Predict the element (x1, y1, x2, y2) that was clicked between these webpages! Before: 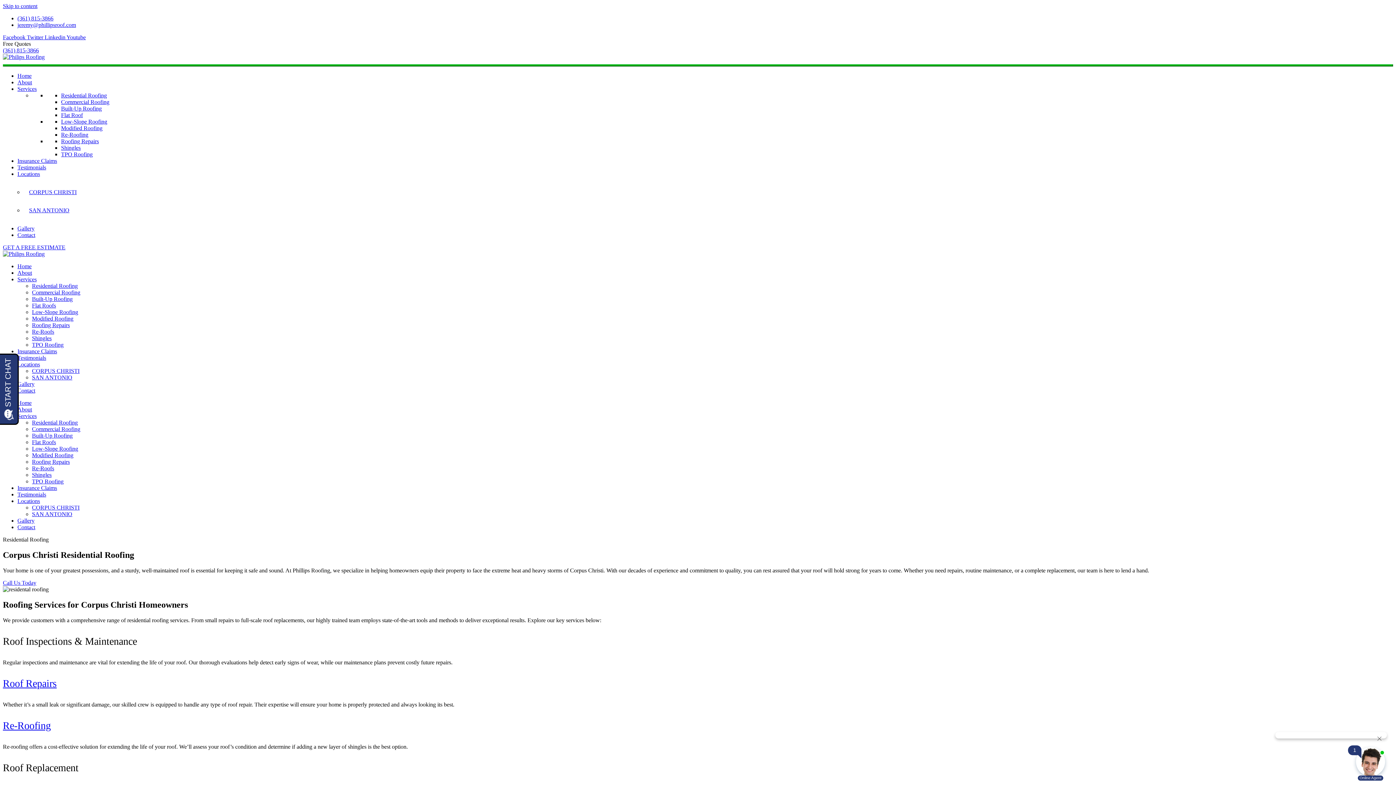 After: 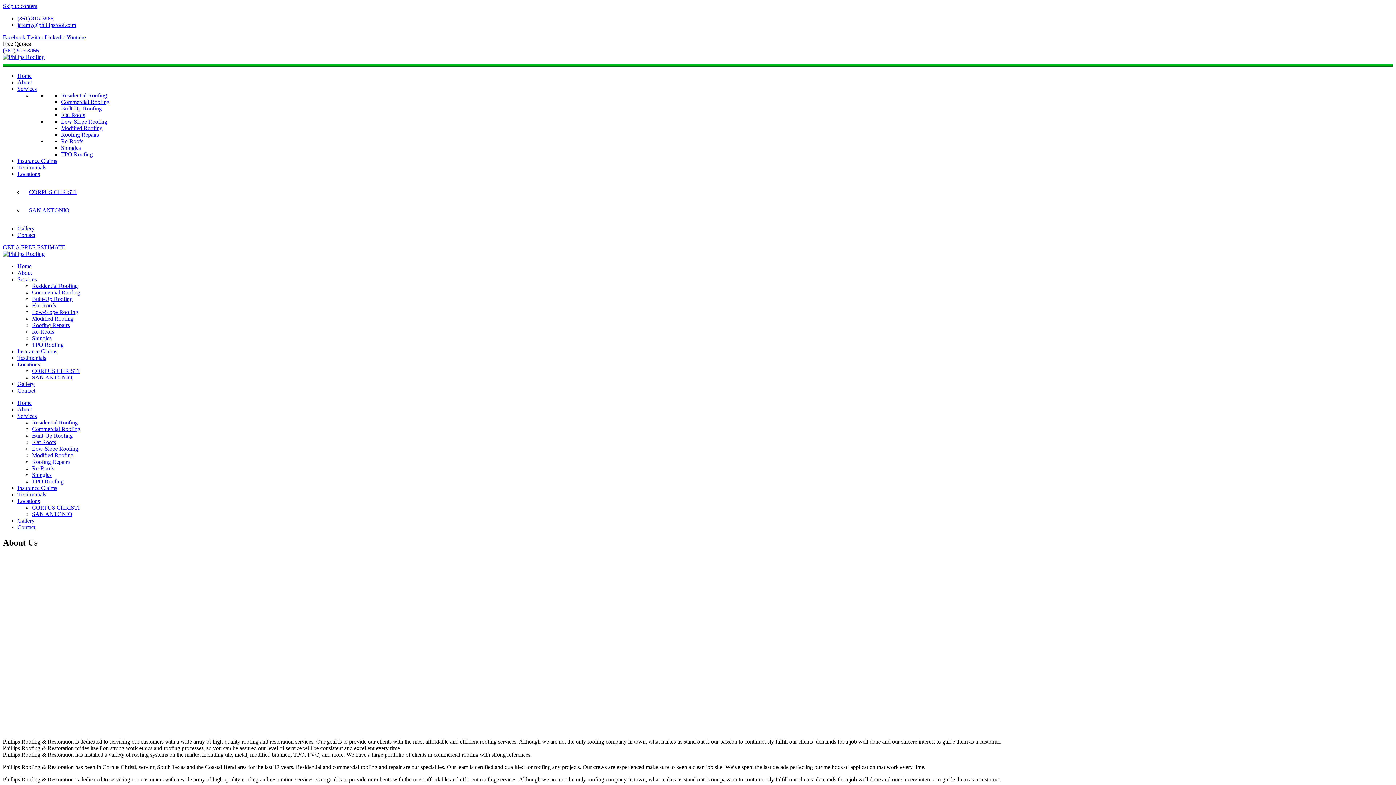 Action: label: About bbox: (17, 79, 32, 85)